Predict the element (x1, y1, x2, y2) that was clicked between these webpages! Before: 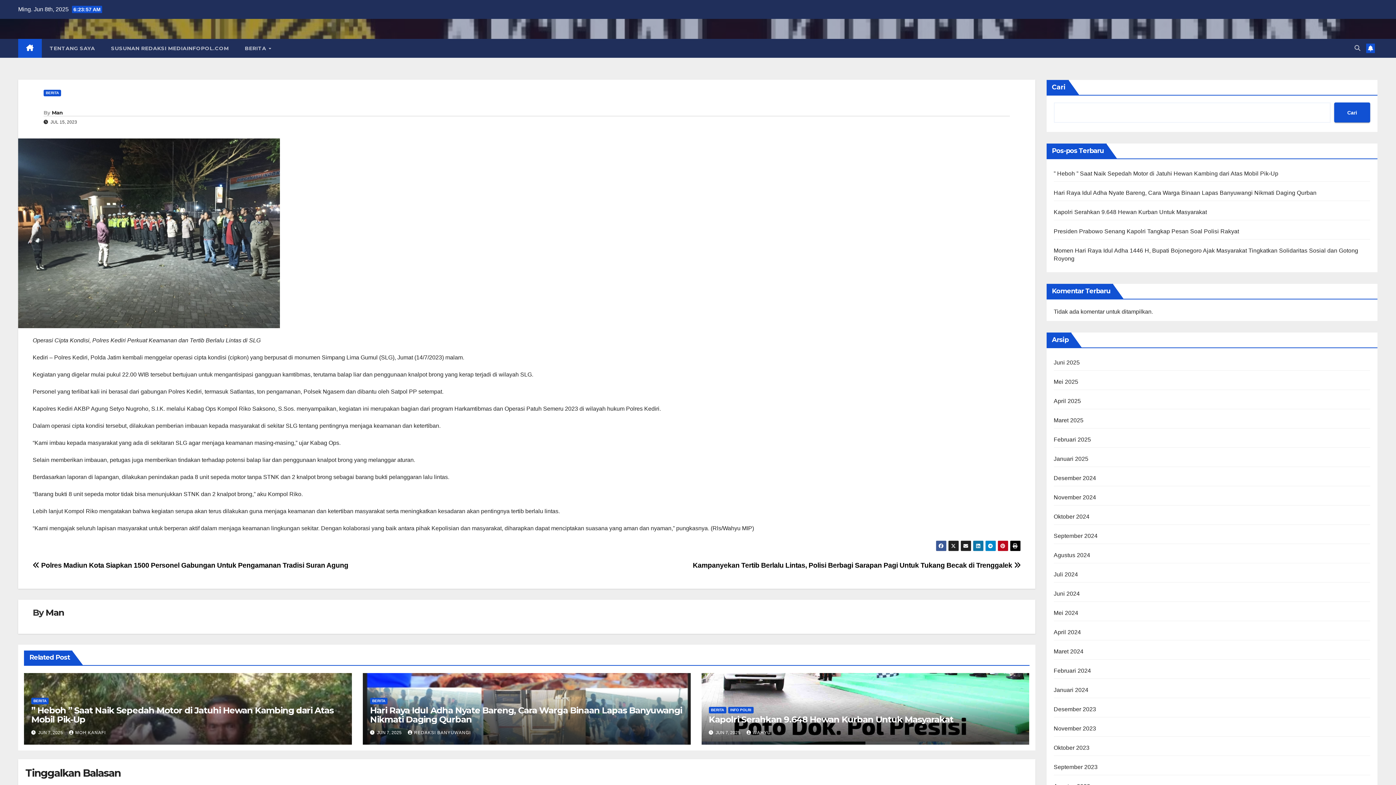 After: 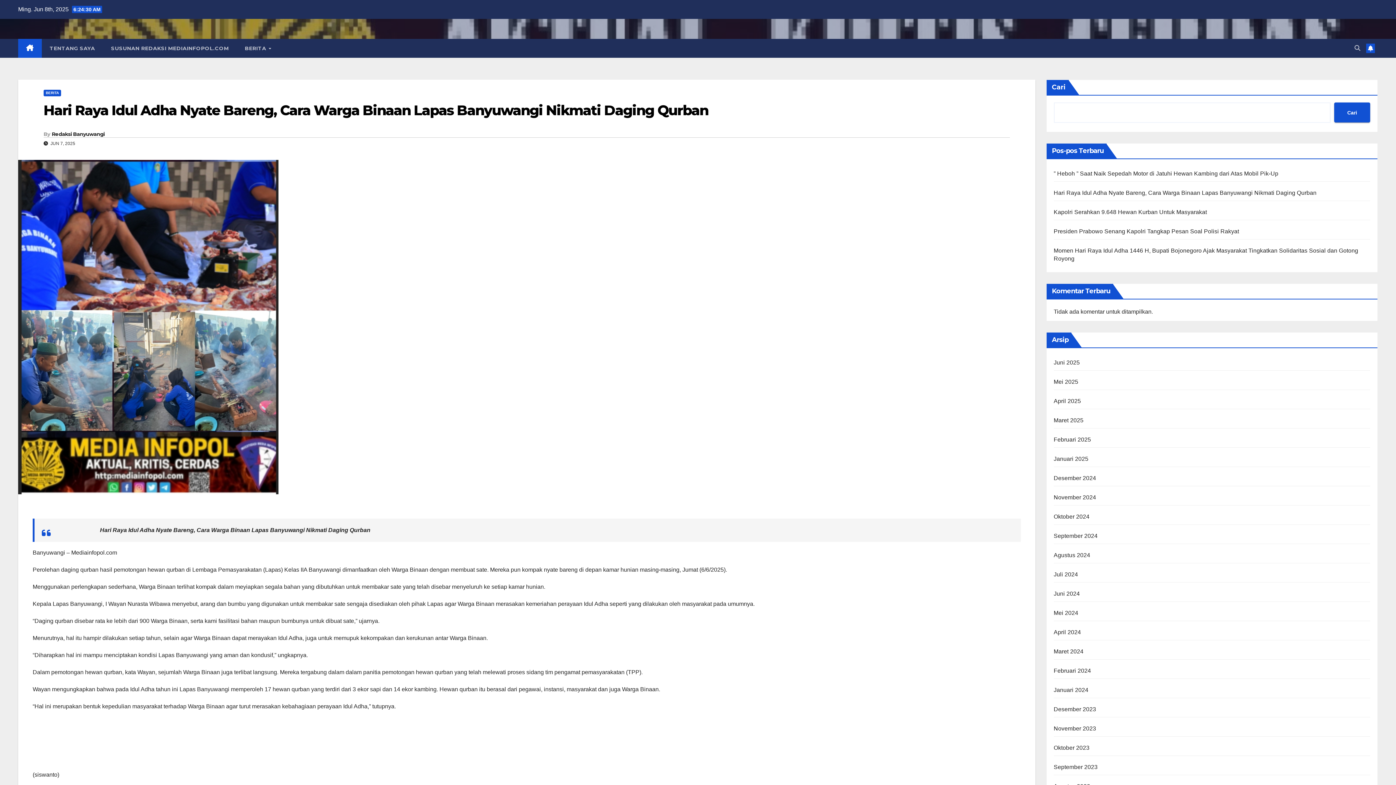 Action: label: Hari Raya Idul Adha Nyate Bareng, Cara Warga Binaan Lapas Banyuwangi Nikmati Daging Qurban bbox: (1054, 189, 1316, 196)